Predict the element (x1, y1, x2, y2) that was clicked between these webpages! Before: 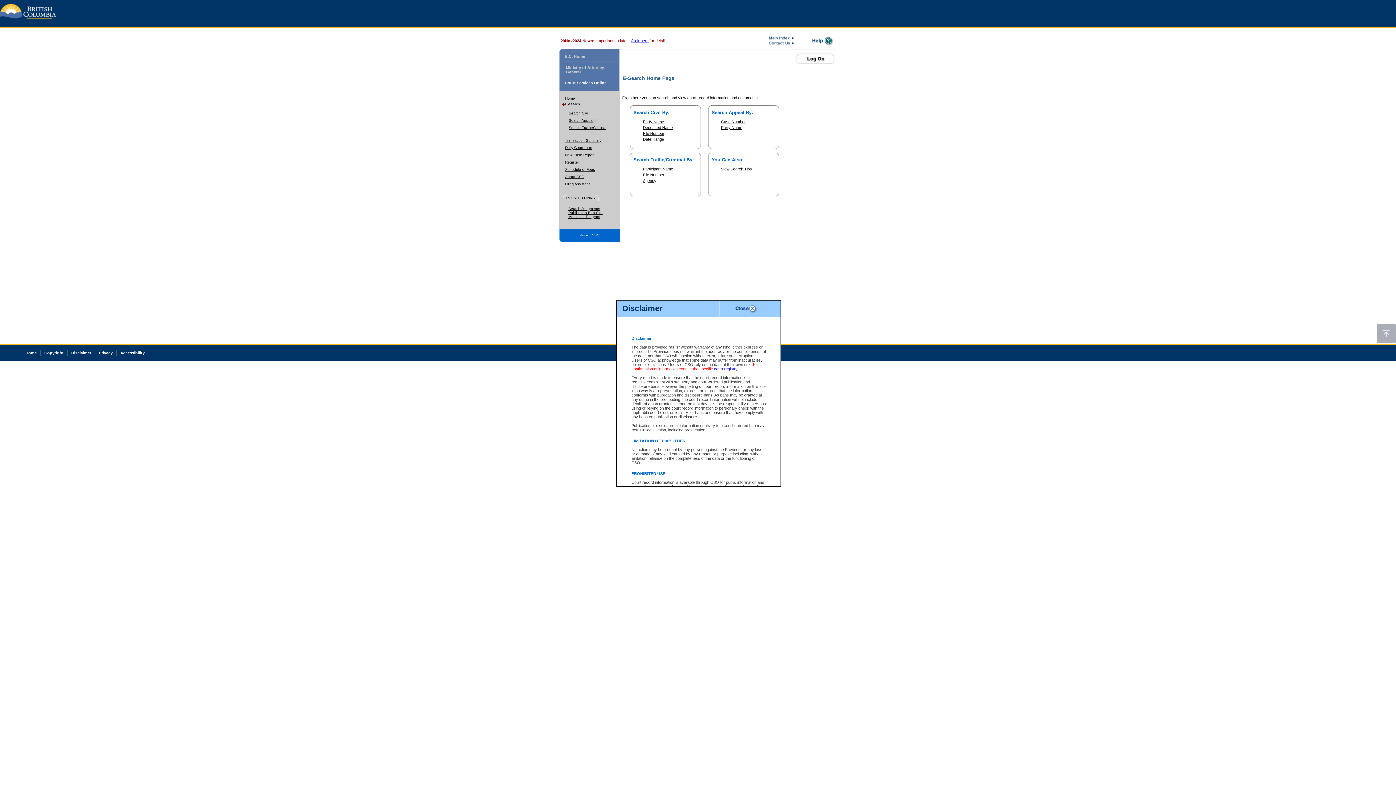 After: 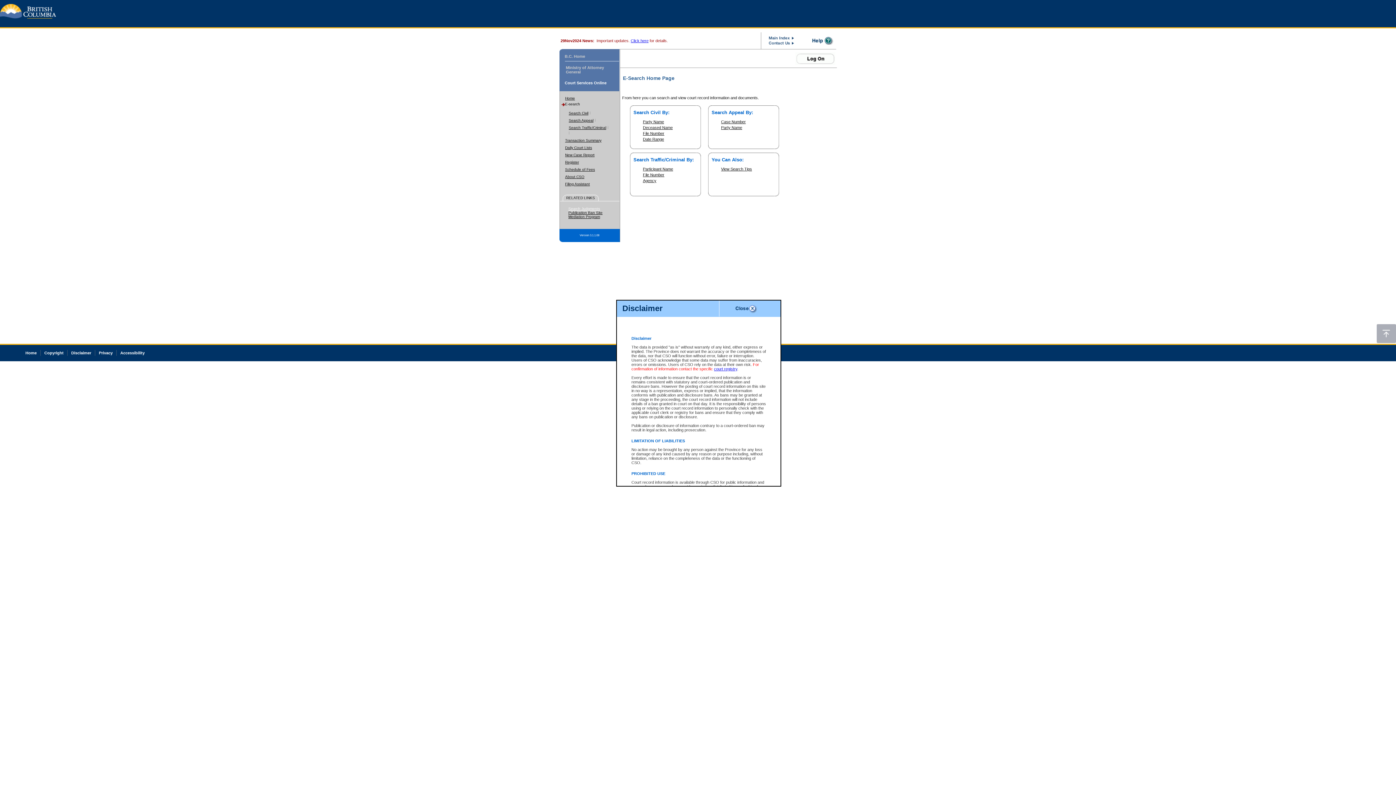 Action: bbox: (568, 206, 600, 210) label: Search Judgments